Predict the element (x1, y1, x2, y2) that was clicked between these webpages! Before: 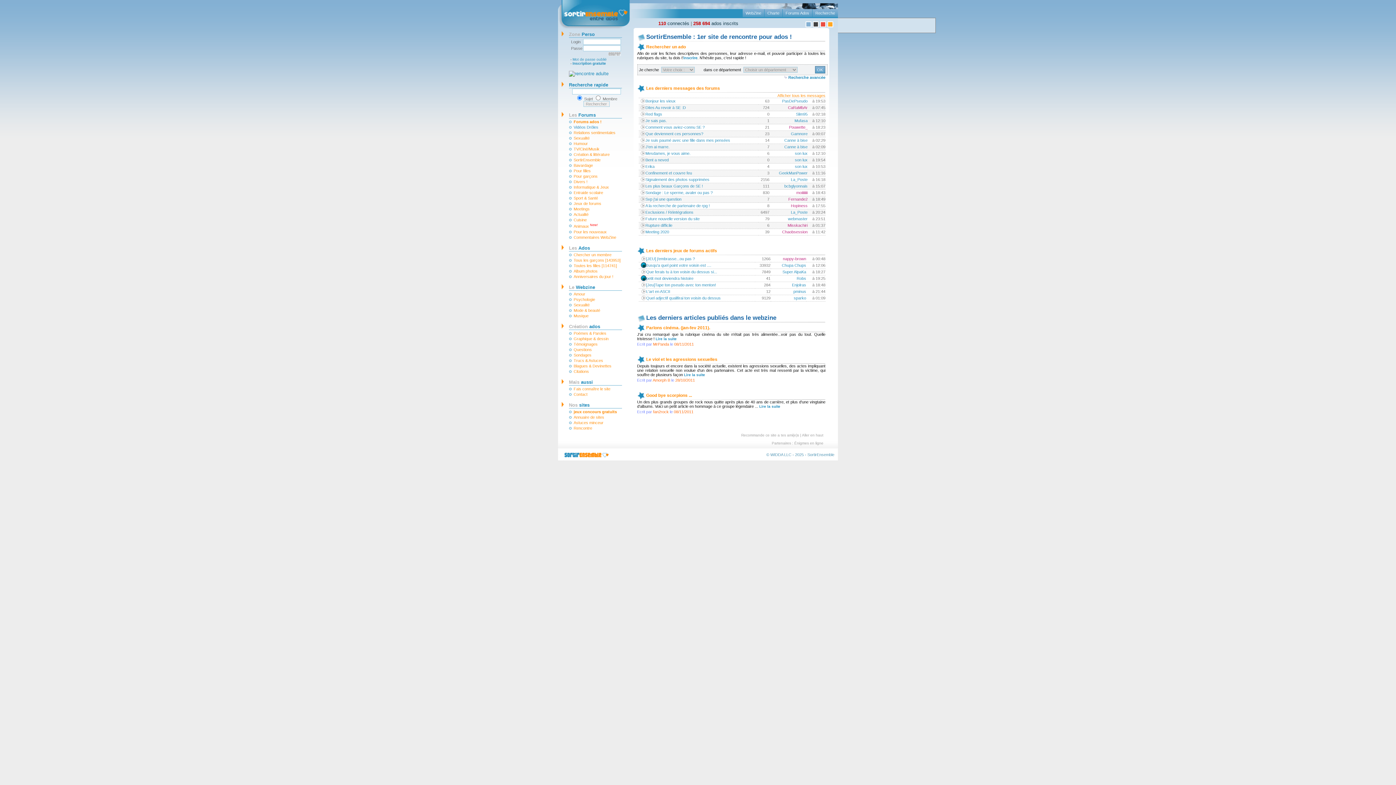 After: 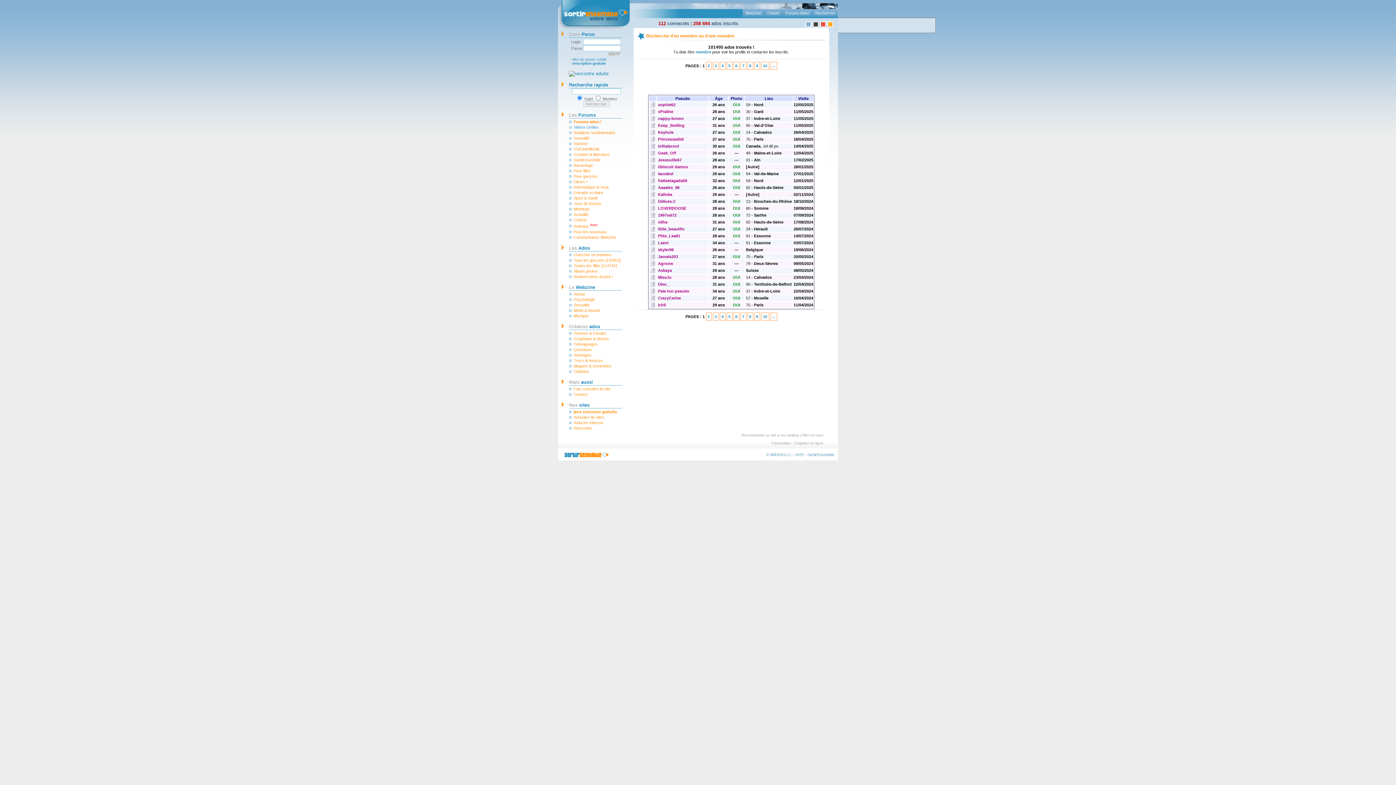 Action: label: 258 694 ados inscrits bbox: (693, 20, 738, 26)